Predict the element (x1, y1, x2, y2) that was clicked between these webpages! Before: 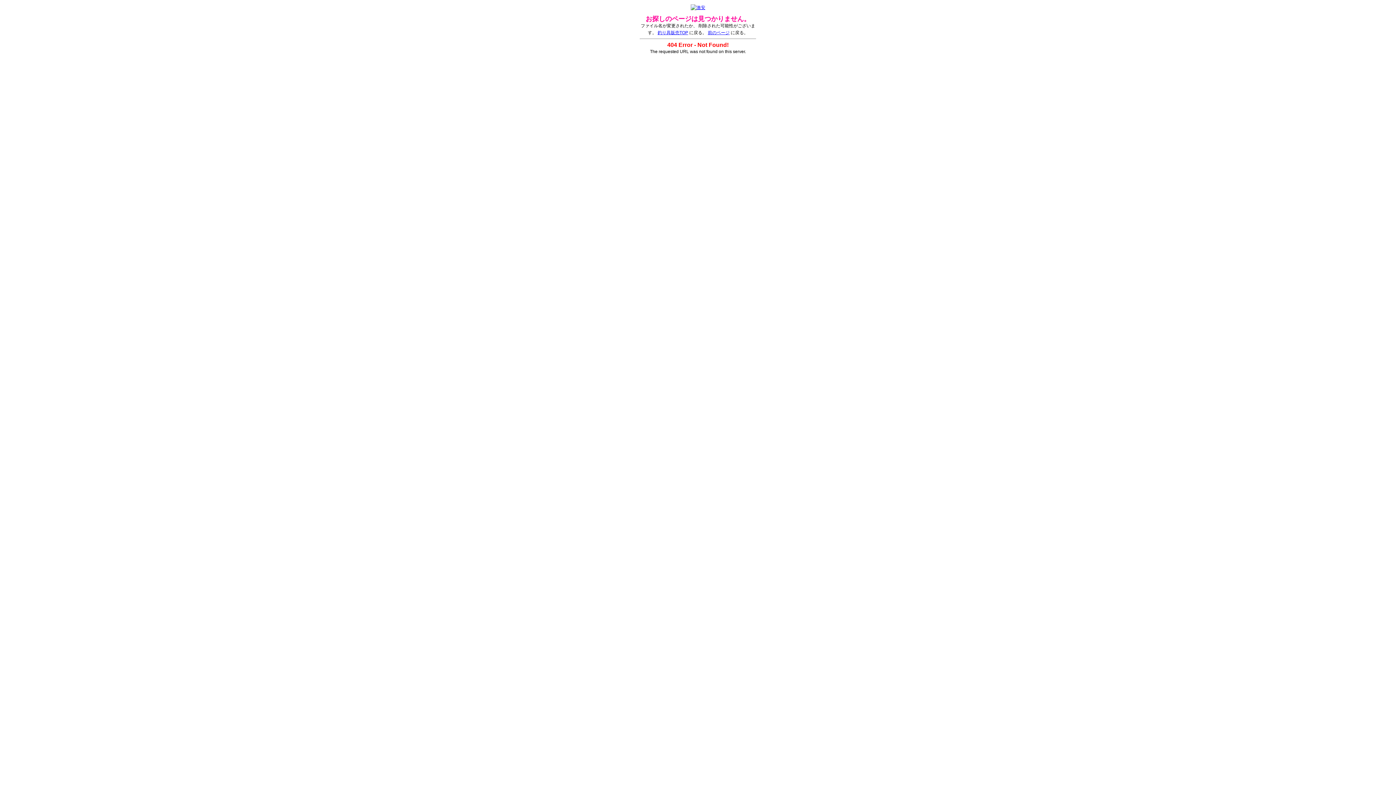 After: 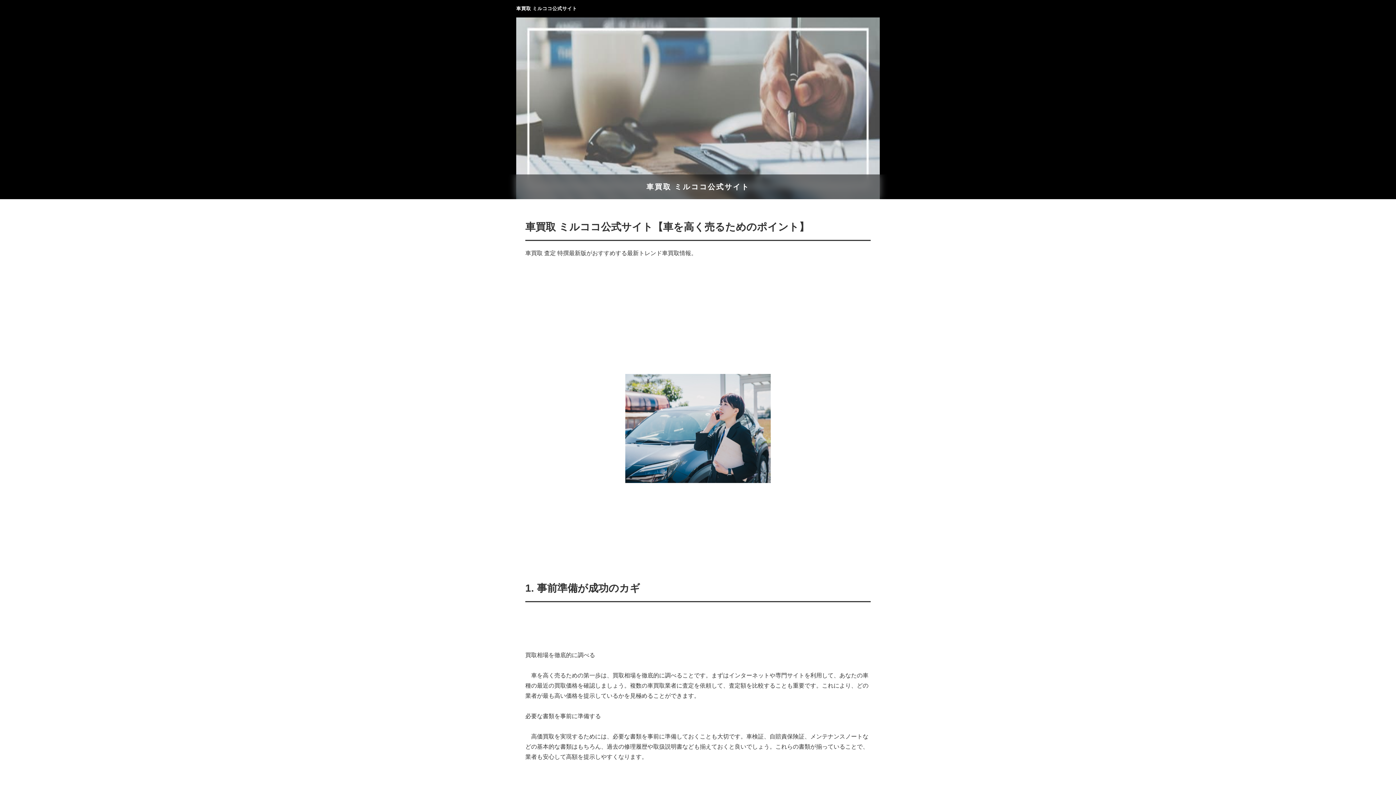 Action: bbox: (690, 5, 705, 10)